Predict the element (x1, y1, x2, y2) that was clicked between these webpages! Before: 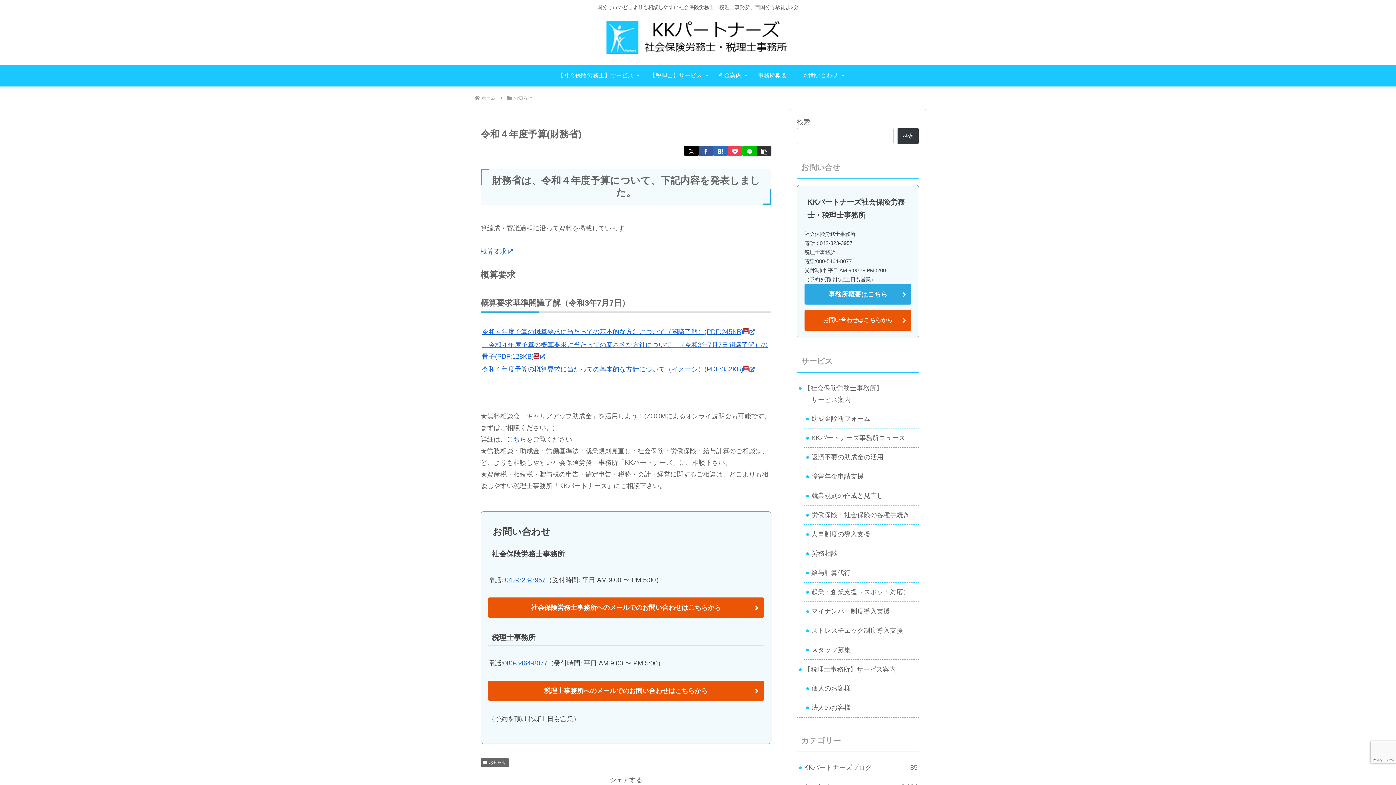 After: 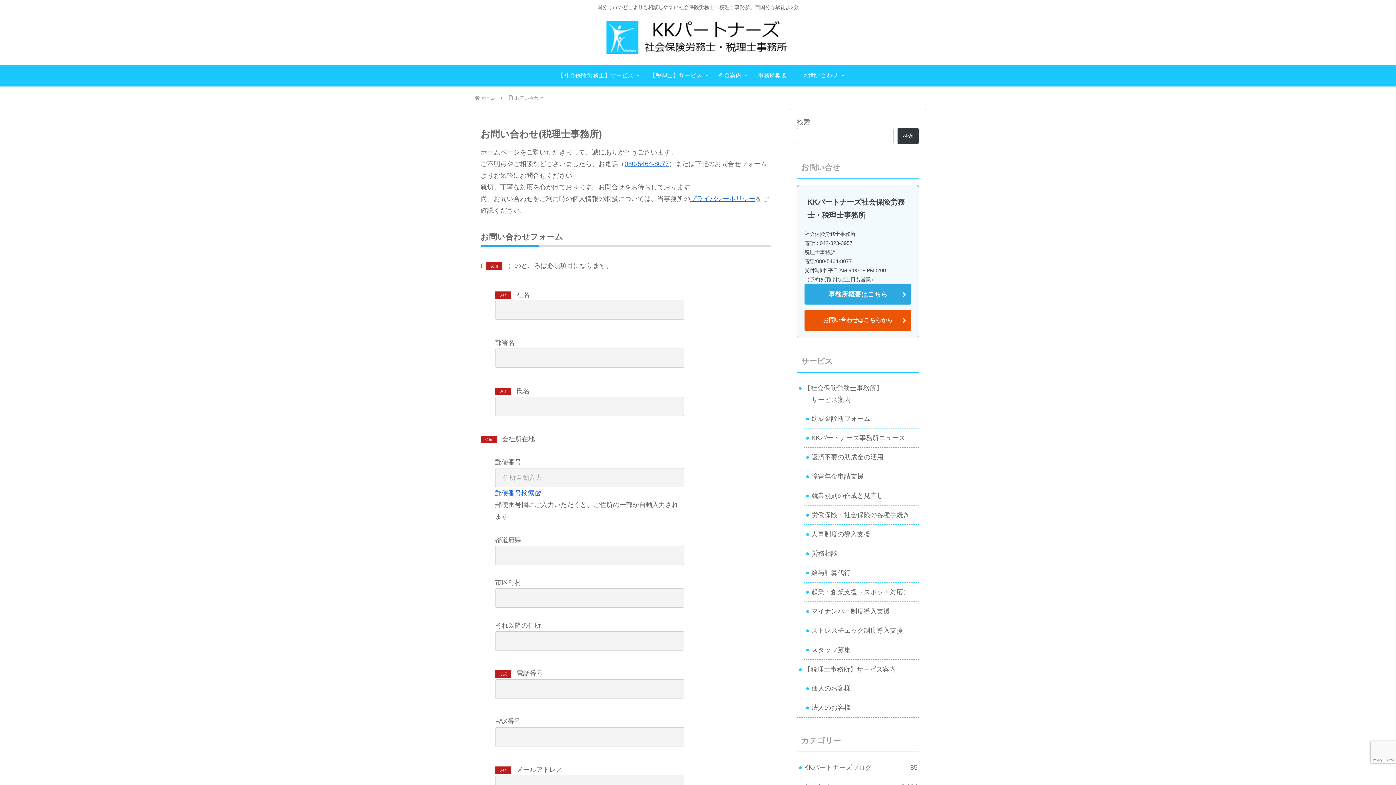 Action: bbox: (488, 681, 764, 701) label: 税理士事務所へのメールでのお問い合わせはこちらから